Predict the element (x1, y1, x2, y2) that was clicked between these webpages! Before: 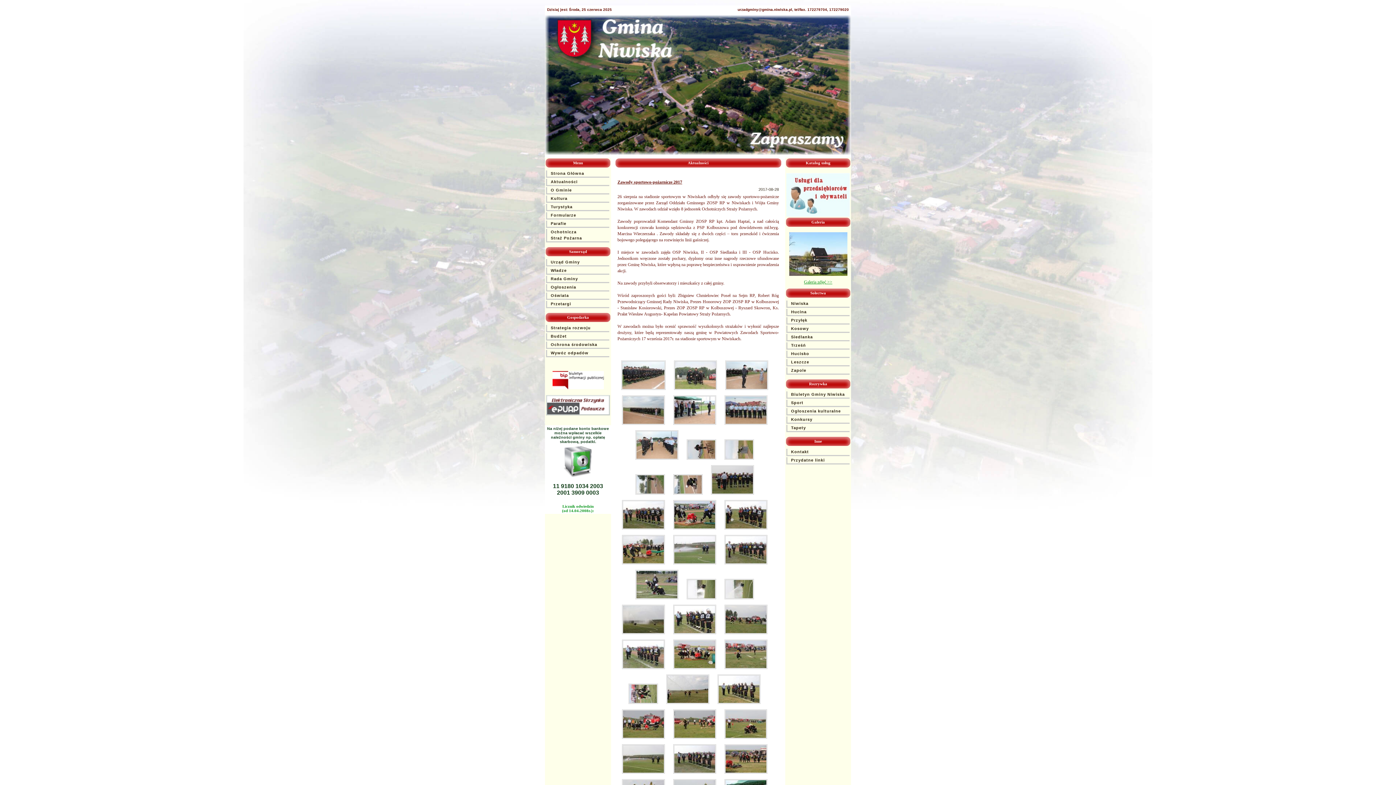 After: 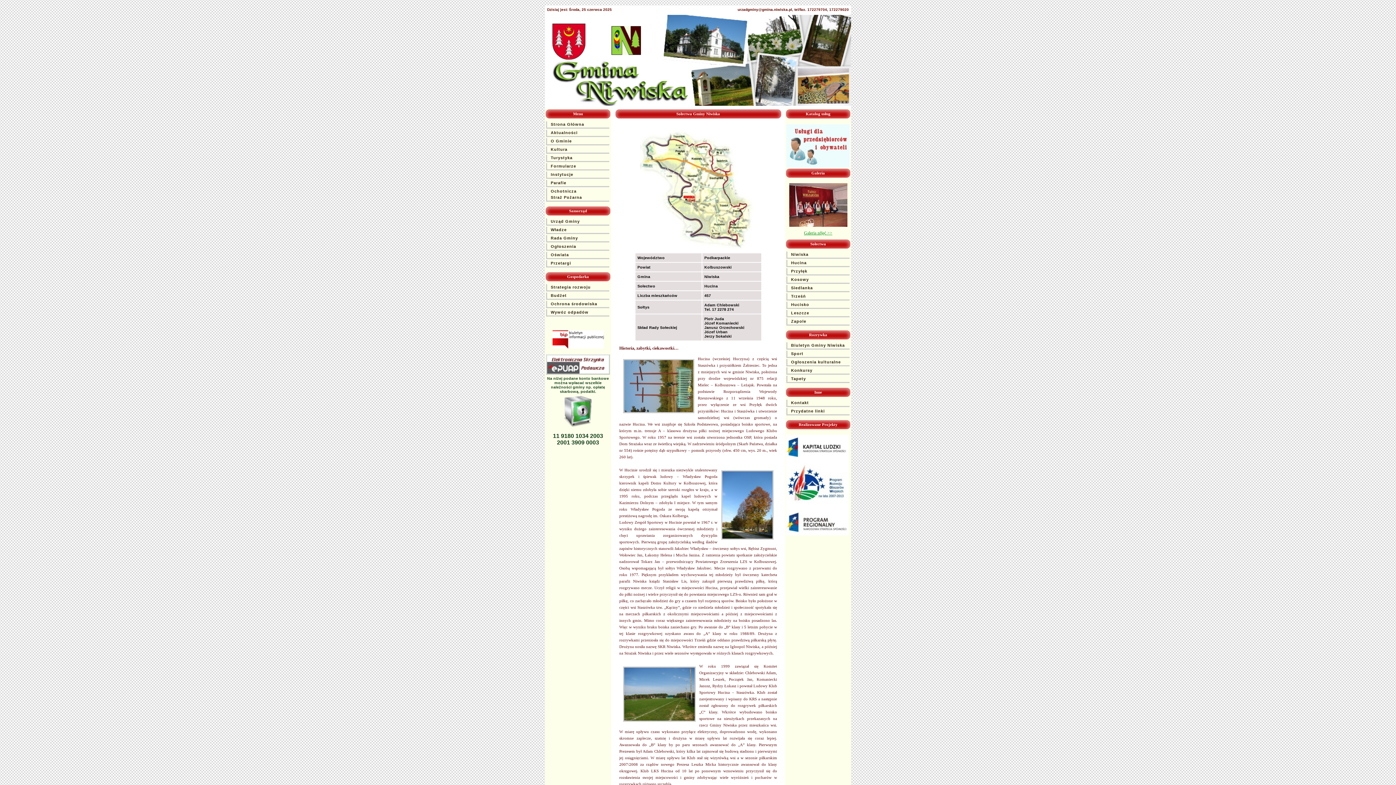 Action: label: Hucina bbox: (786, 309, 849, 316)